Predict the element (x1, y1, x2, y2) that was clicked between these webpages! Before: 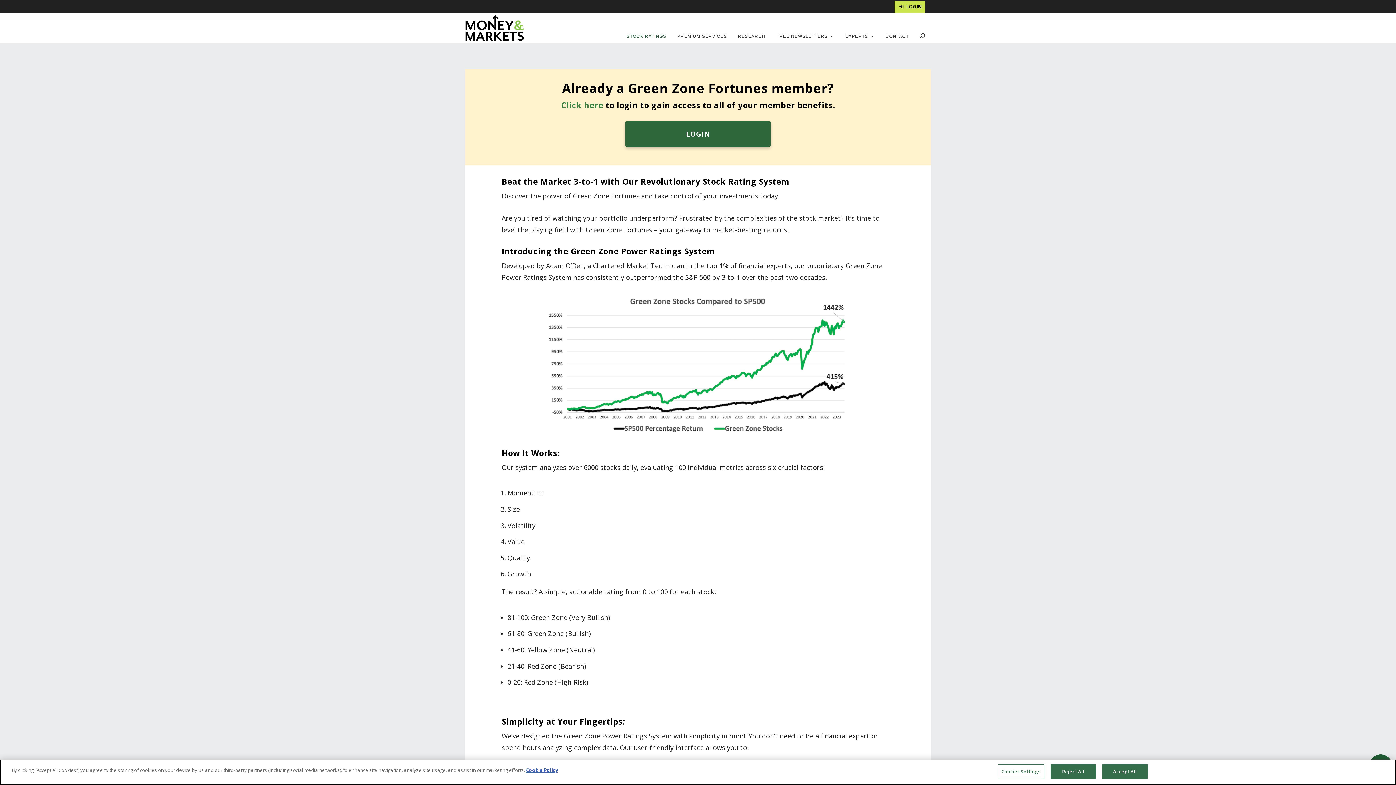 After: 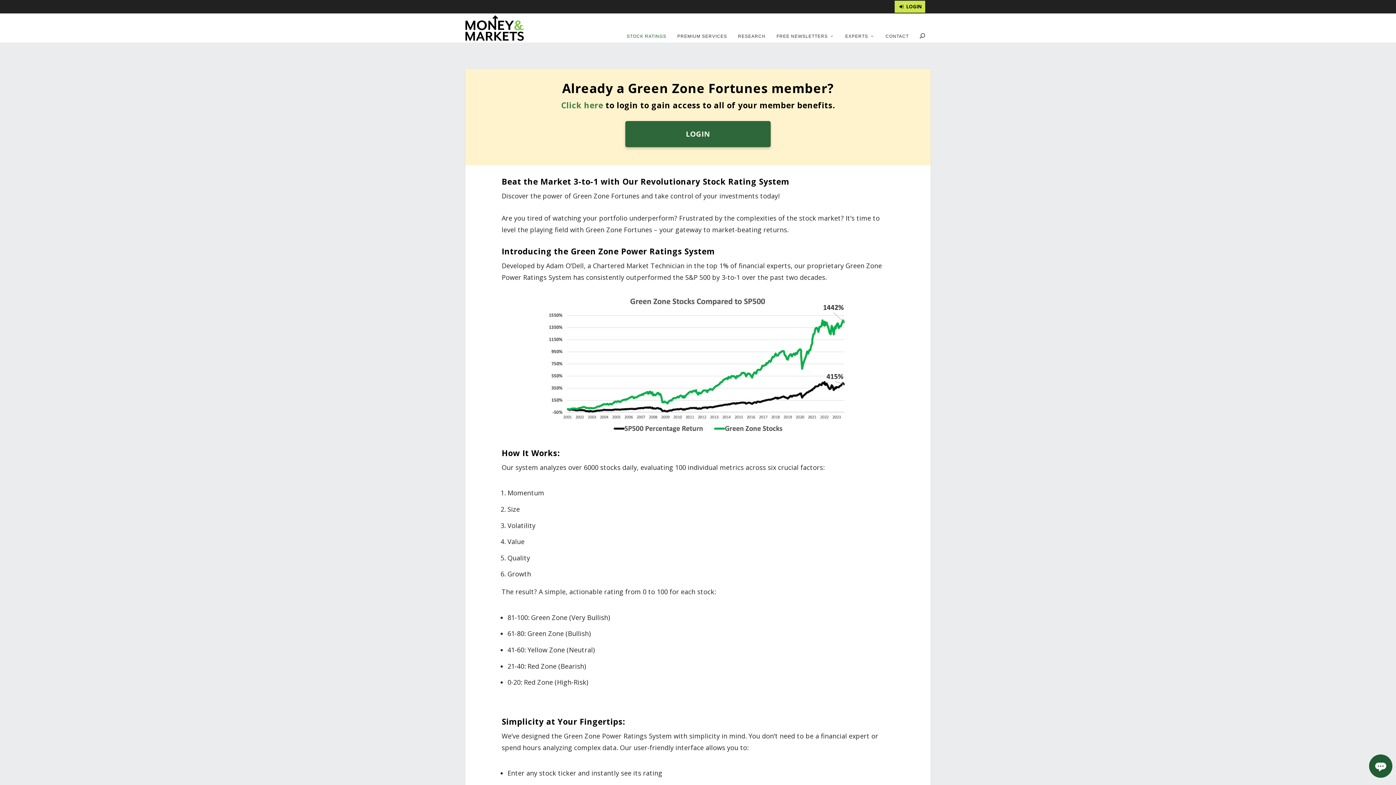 Action: bbox: (1102, 764, 1147, 779) label: Accept All